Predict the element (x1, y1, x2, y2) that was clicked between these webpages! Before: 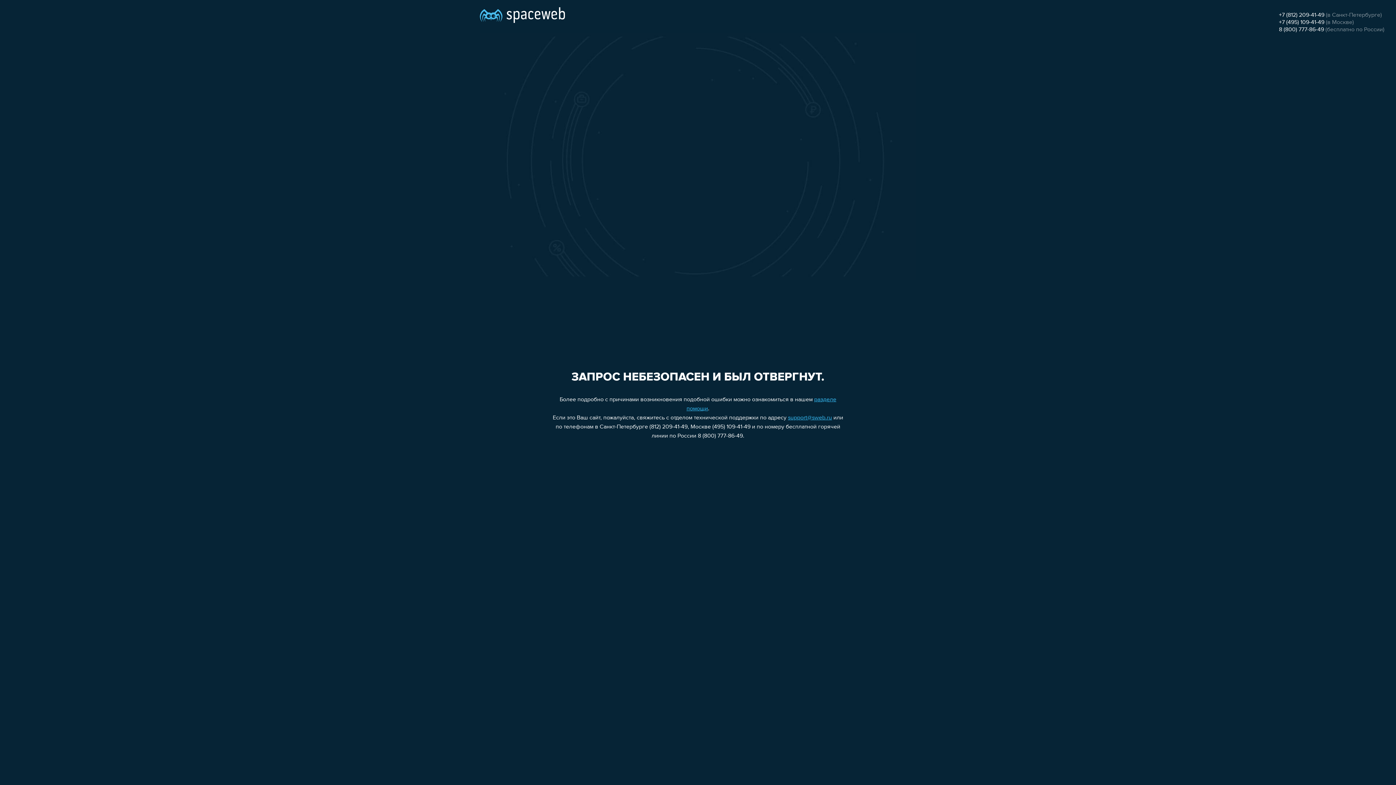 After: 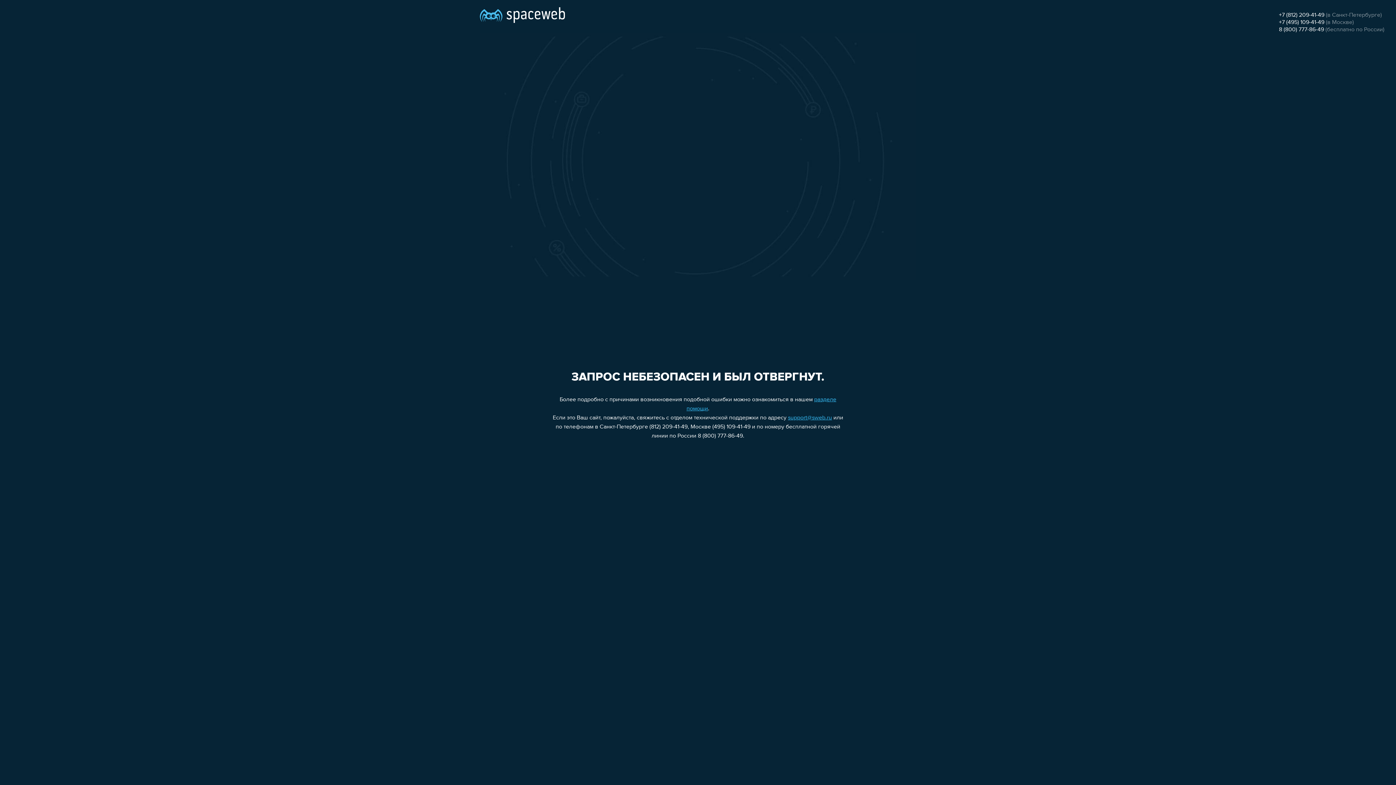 Action: bbox: (1279, 19, 1324, 25) label: +7 (495) 109-41-49